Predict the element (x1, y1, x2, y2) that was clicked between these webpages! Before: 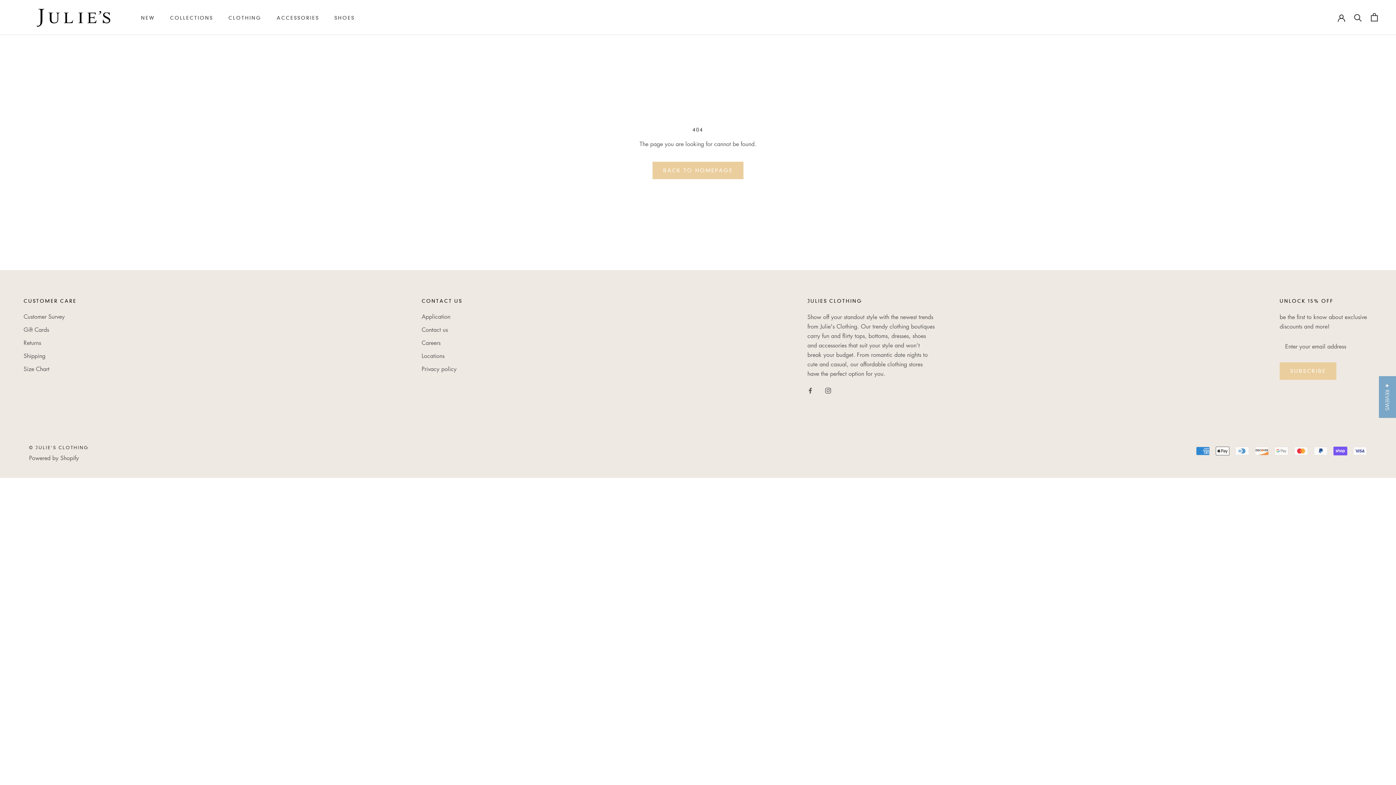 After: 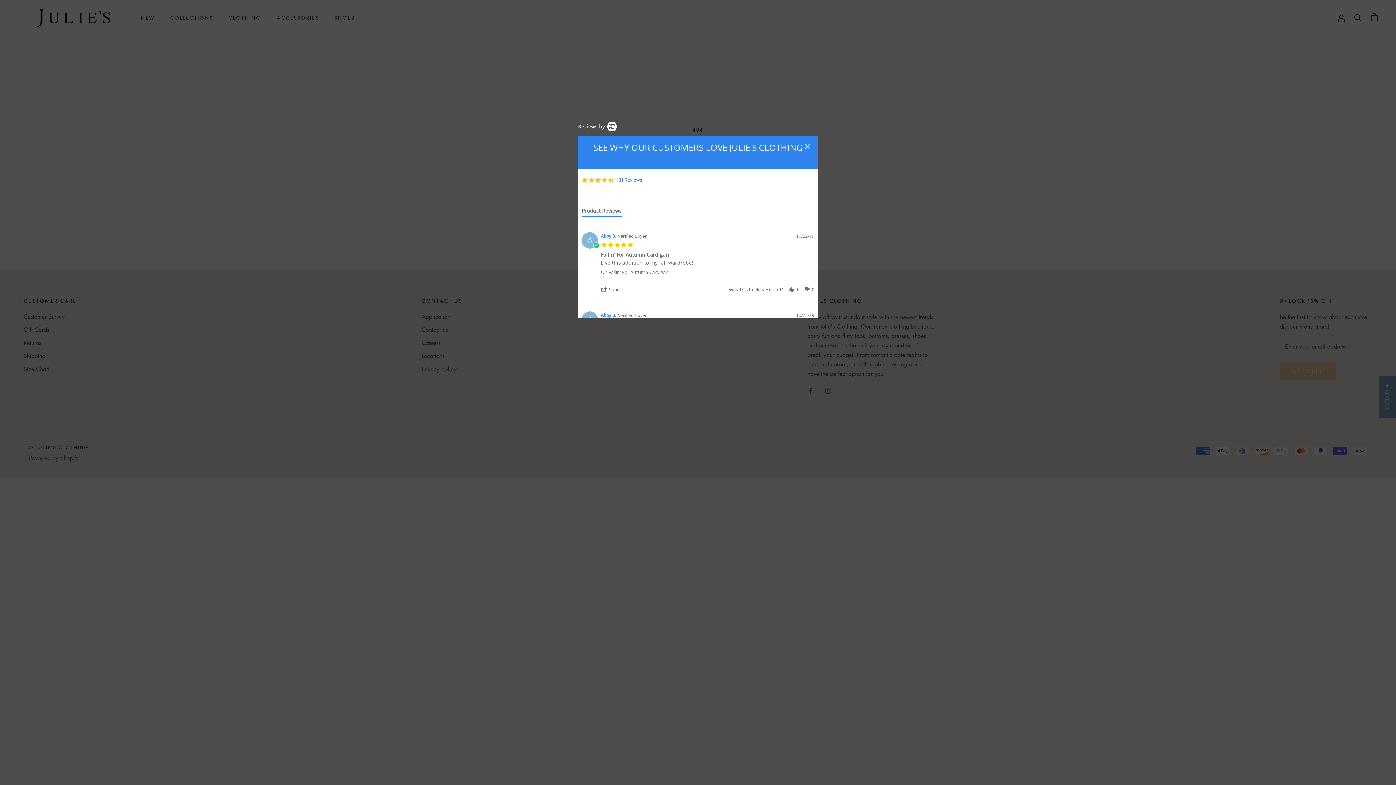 Action: label: ★ REVIEWS bbox: (1379, 376, 1396, 418)